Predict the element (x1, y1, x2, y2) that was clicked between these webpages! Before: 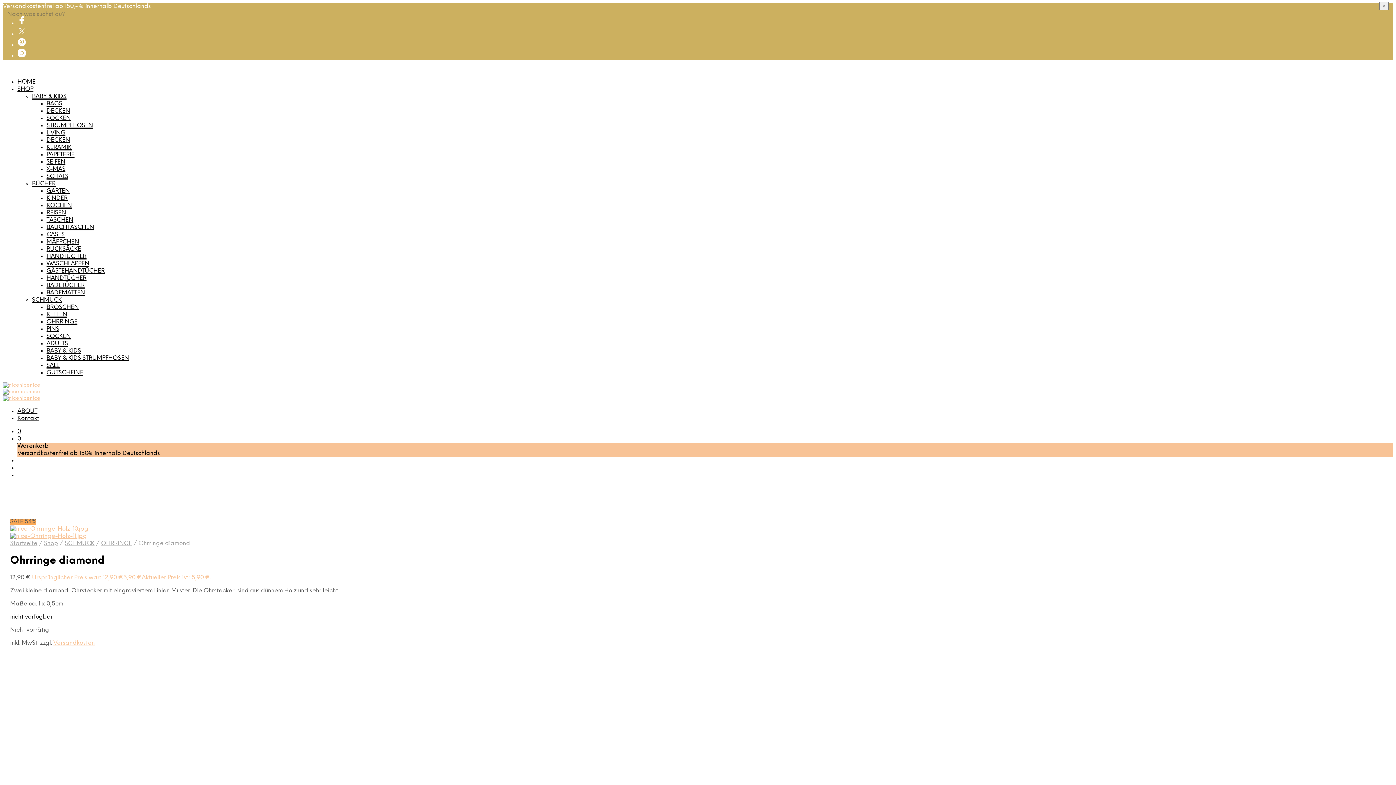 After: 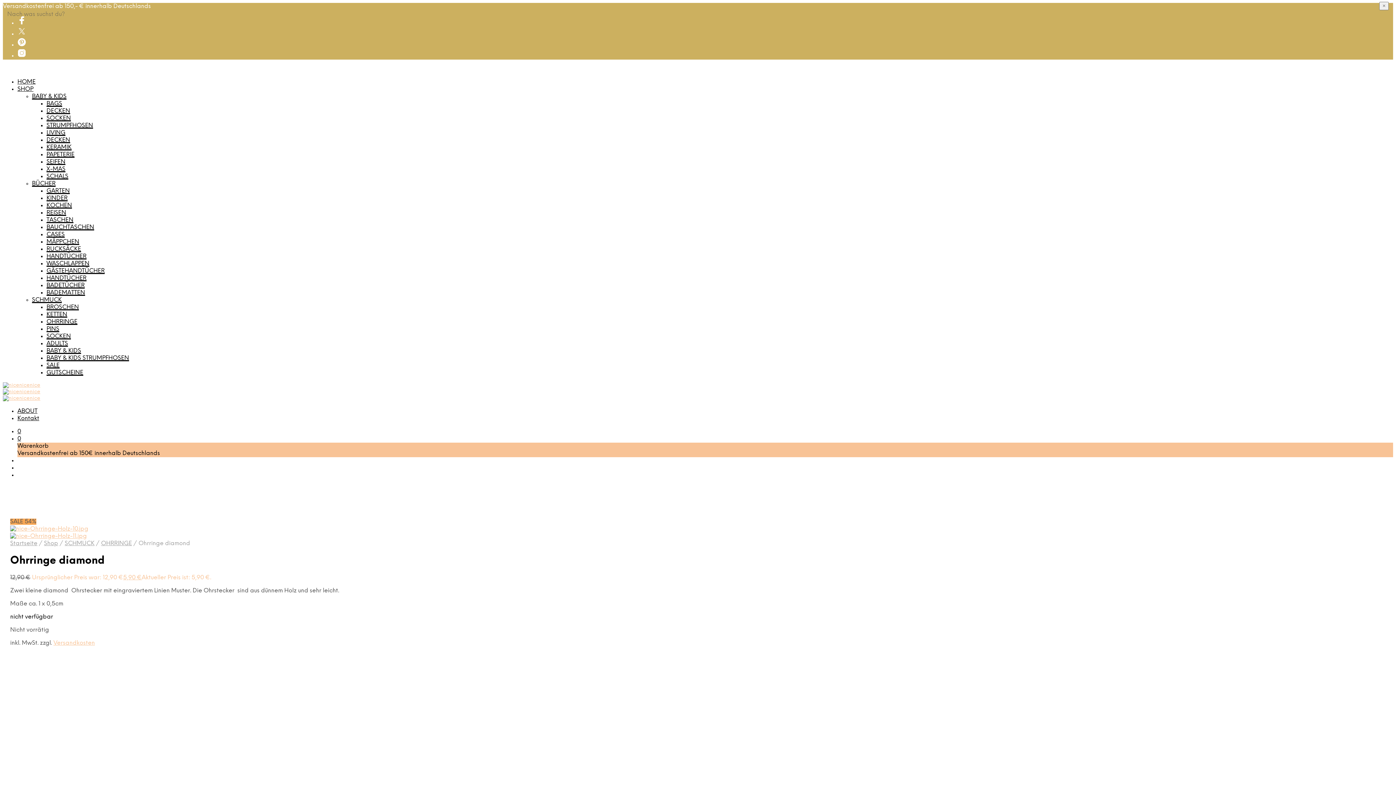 Action: bbox: (17, 52, 26, 58)